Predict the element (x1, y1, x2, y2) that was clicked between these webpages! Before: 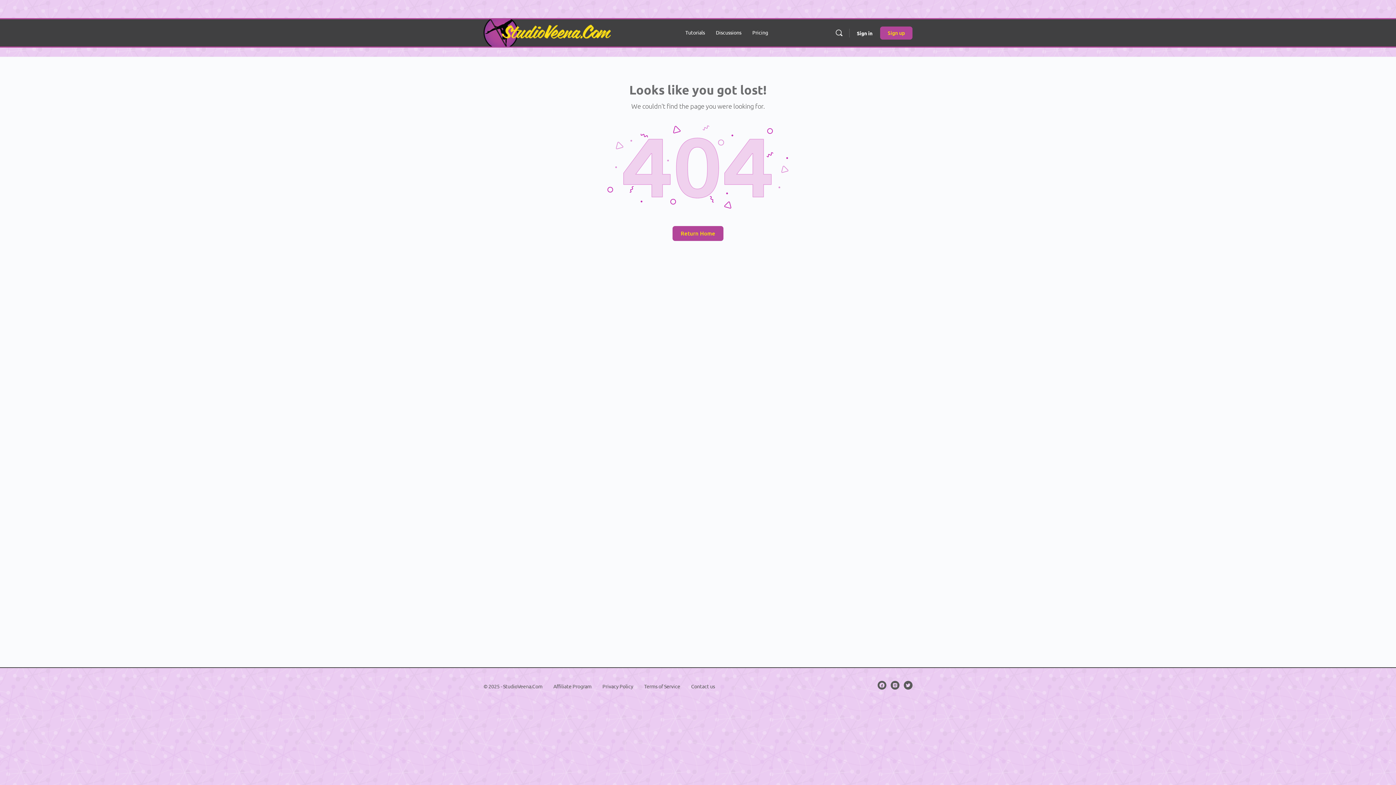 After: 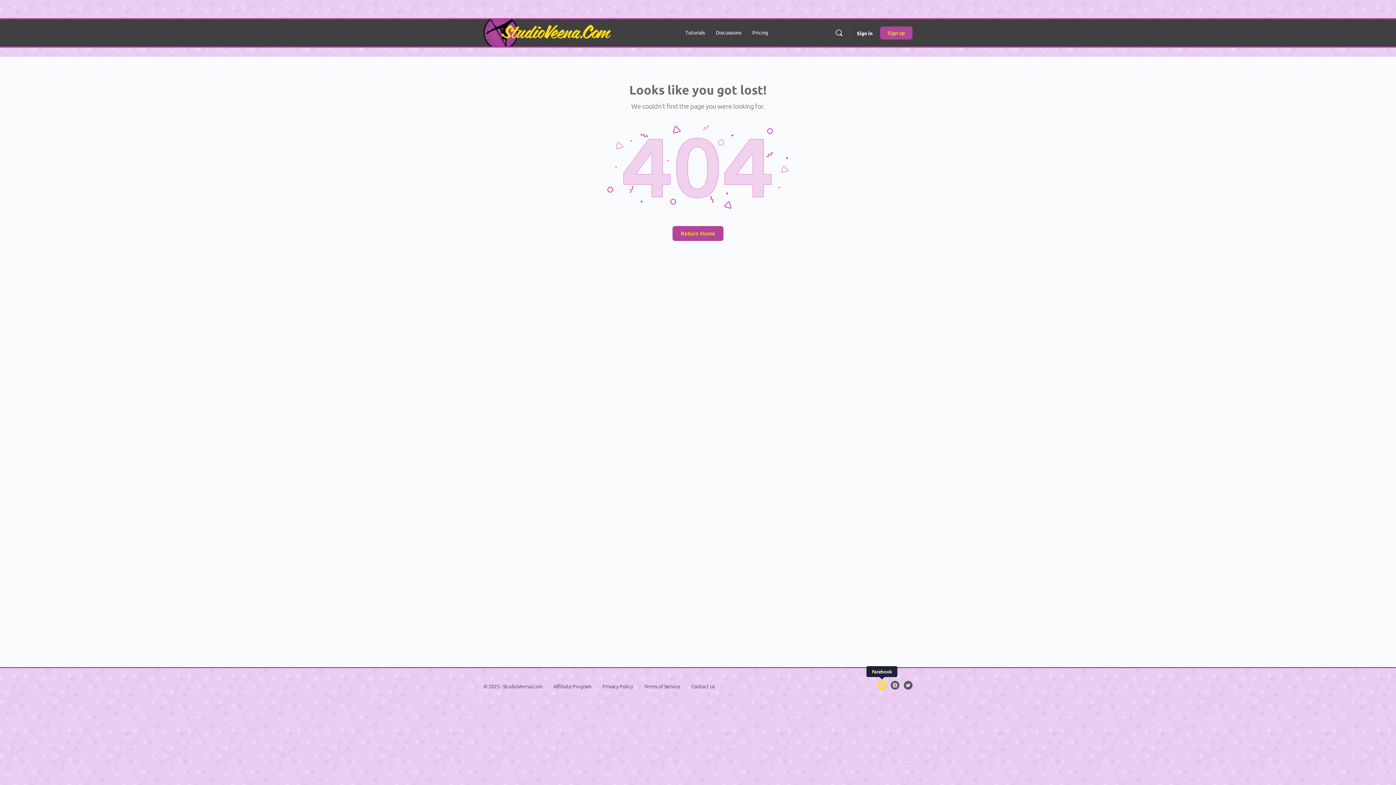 Action: bbox: (877, 681, 886, 690)